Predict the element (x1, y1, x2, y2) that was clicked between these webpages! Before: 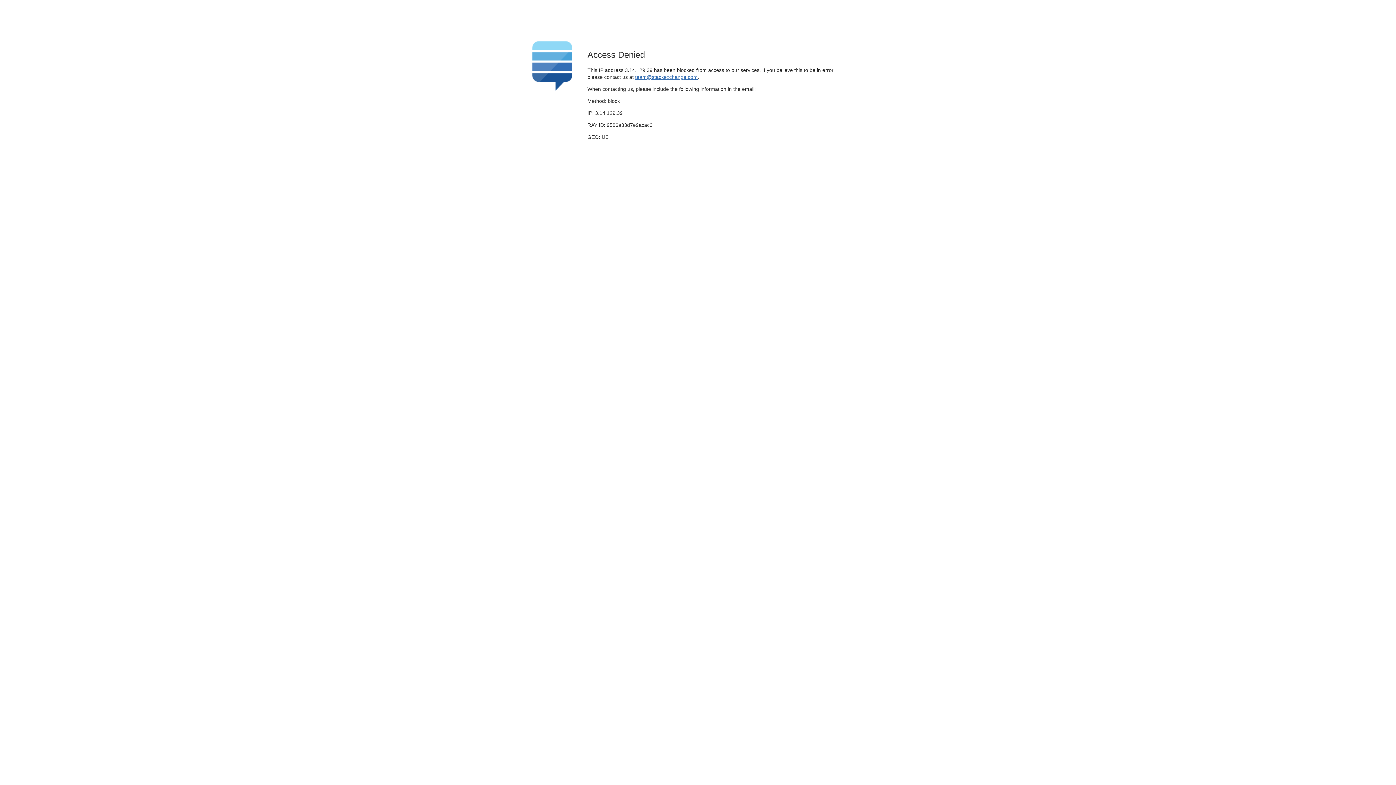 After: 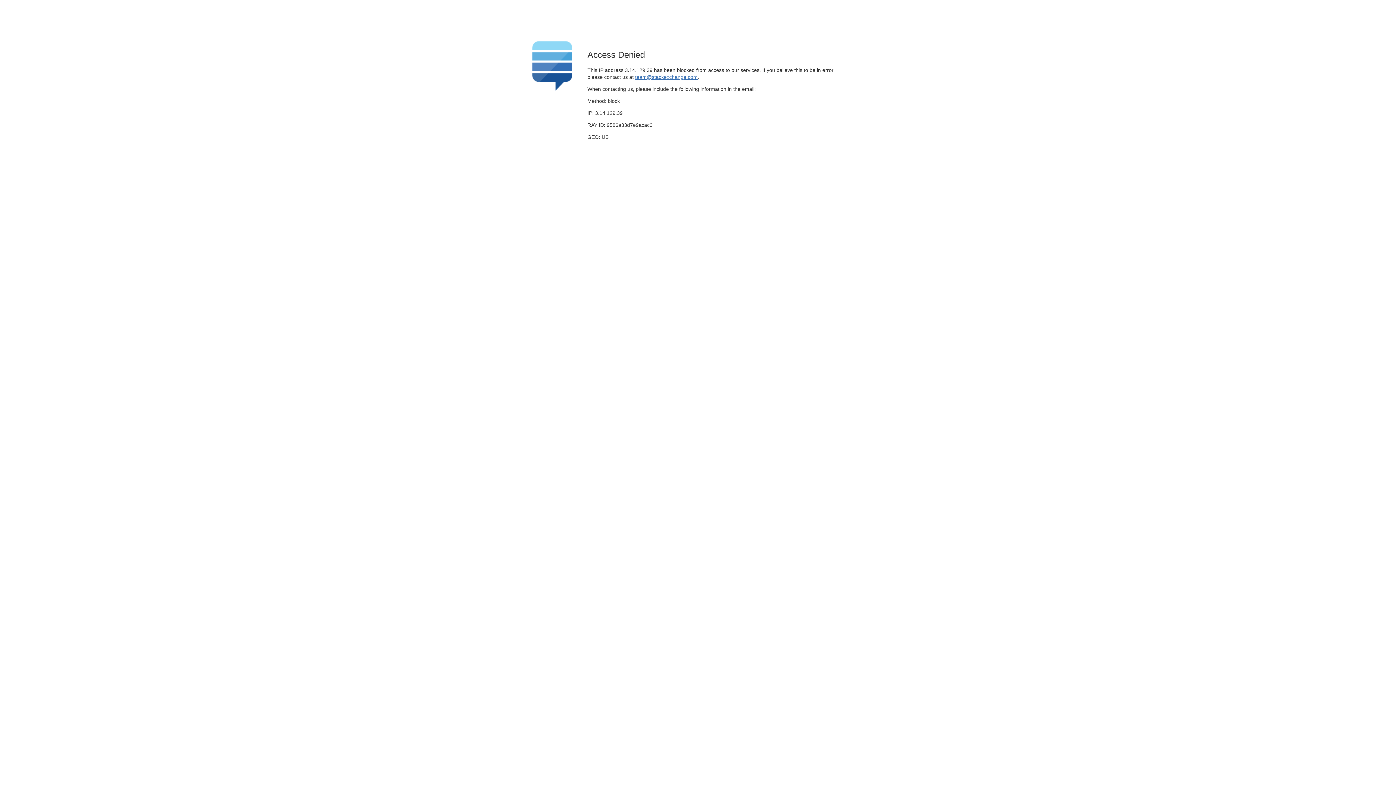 Action: label: team@stackexchange.com bbox: (635, 74, 697, 79)